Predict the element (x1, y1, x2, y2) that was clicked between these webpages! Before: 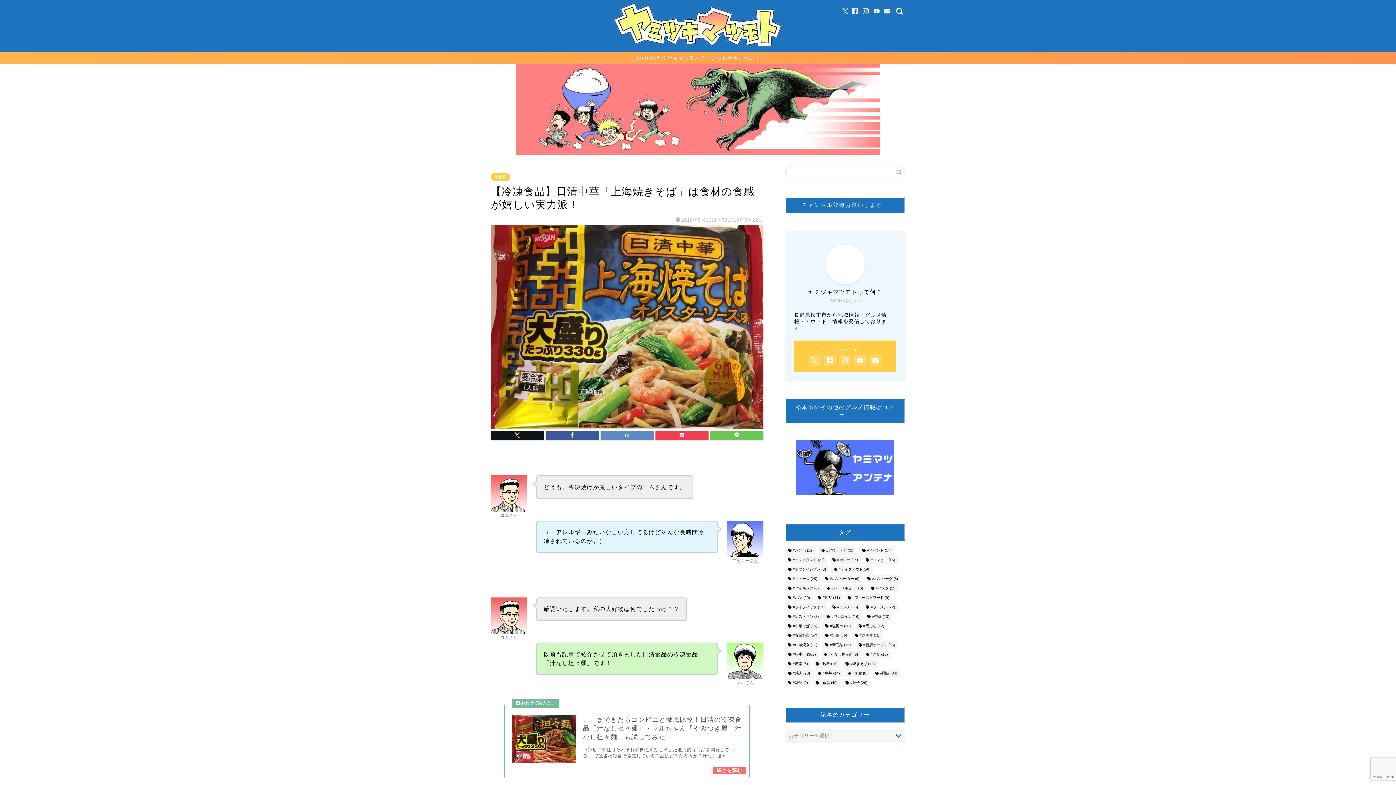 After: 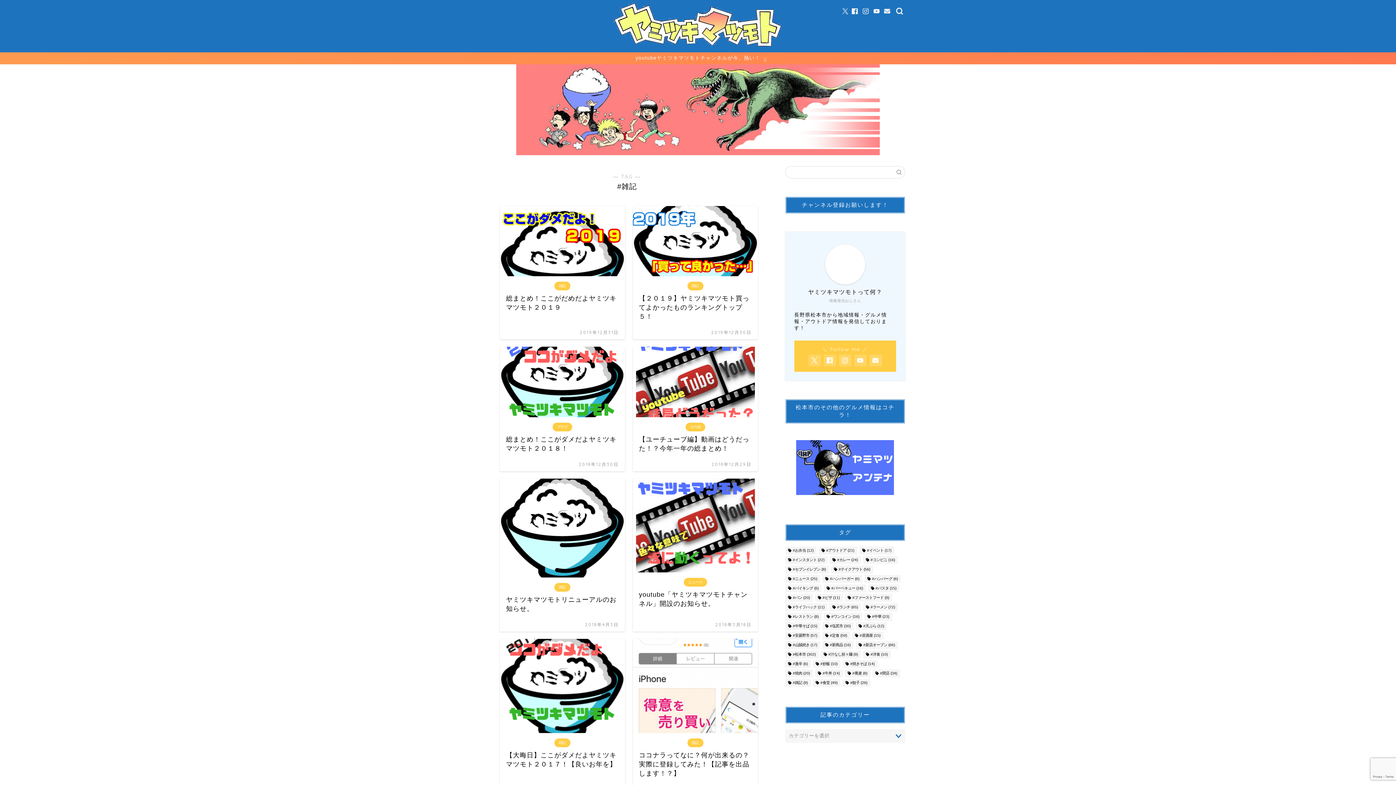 Action: bbox: (785, 679, 810, 687) label: #雑記 (9個の項目)